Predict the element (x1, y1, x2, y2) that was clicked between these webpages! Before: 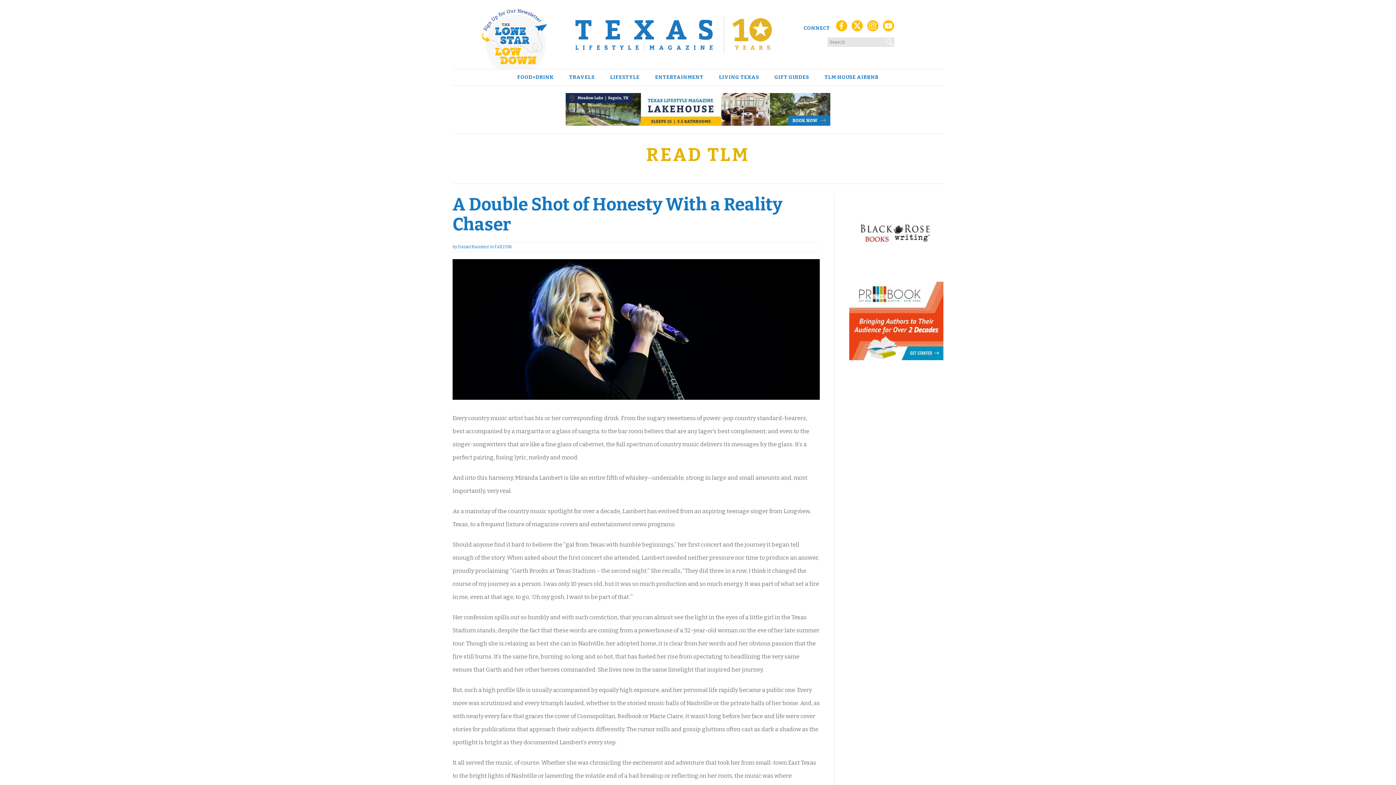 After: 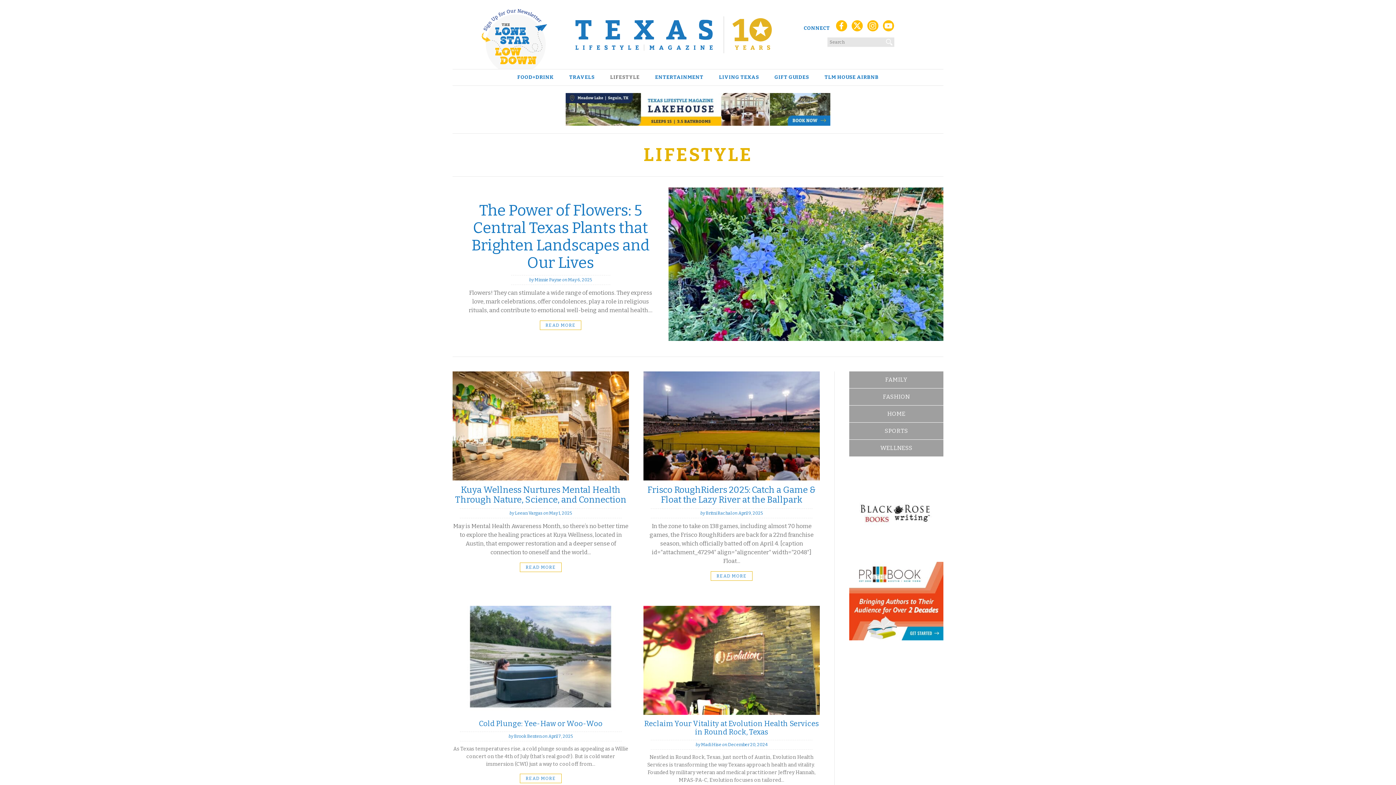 Action: label: LIFESTYLE bbox: (604, 74, 645, 80)